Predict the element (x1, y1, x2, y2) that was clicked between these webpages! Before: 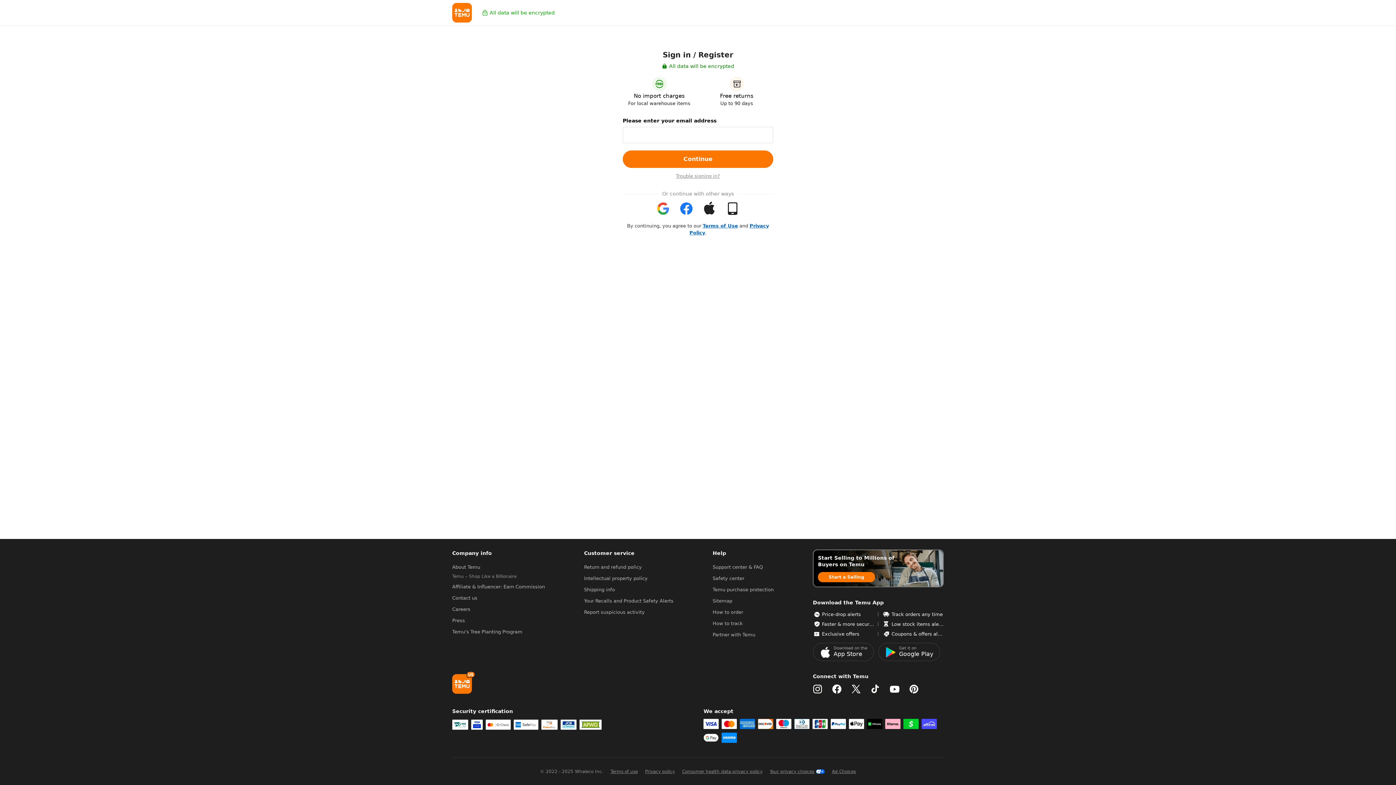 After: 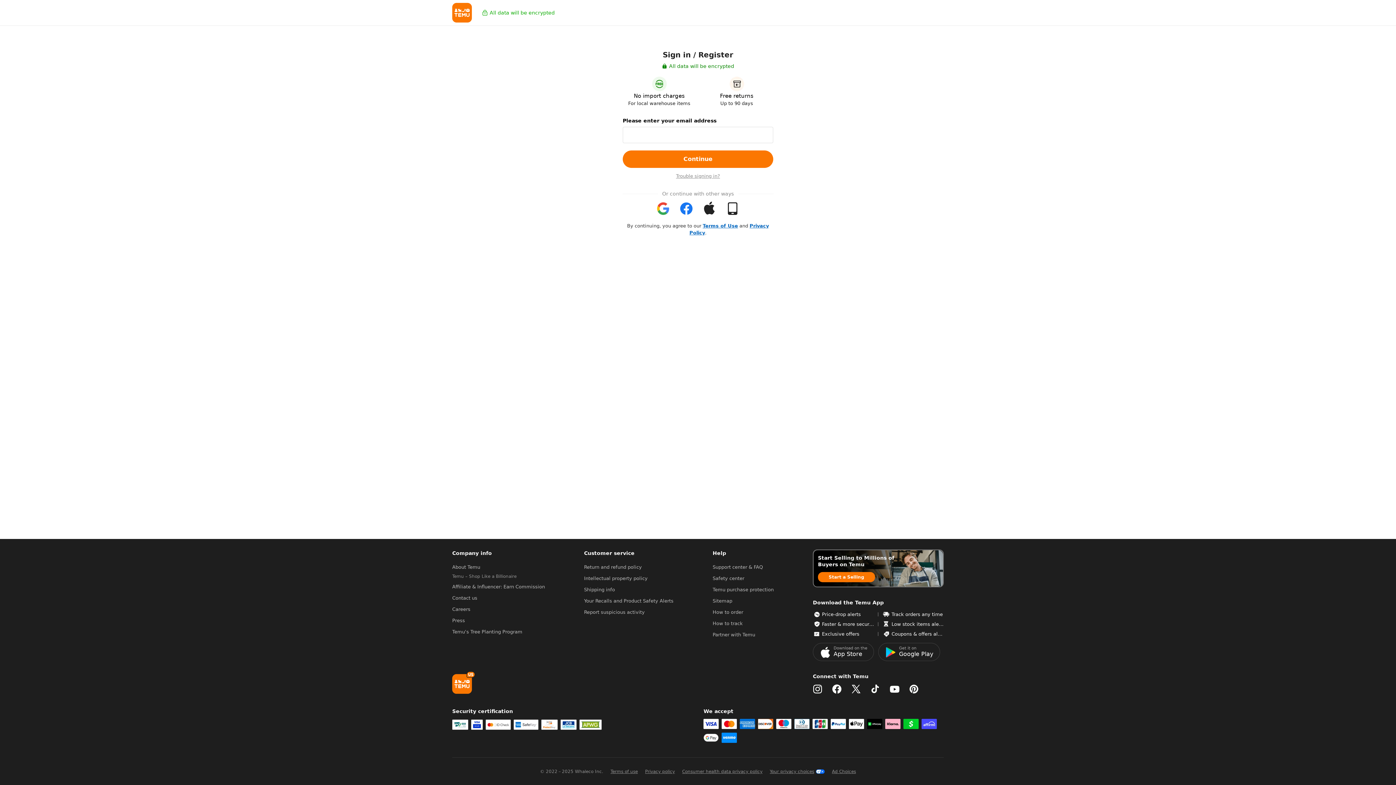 Action: bbox: (660, 195, 673, 208) label: Google